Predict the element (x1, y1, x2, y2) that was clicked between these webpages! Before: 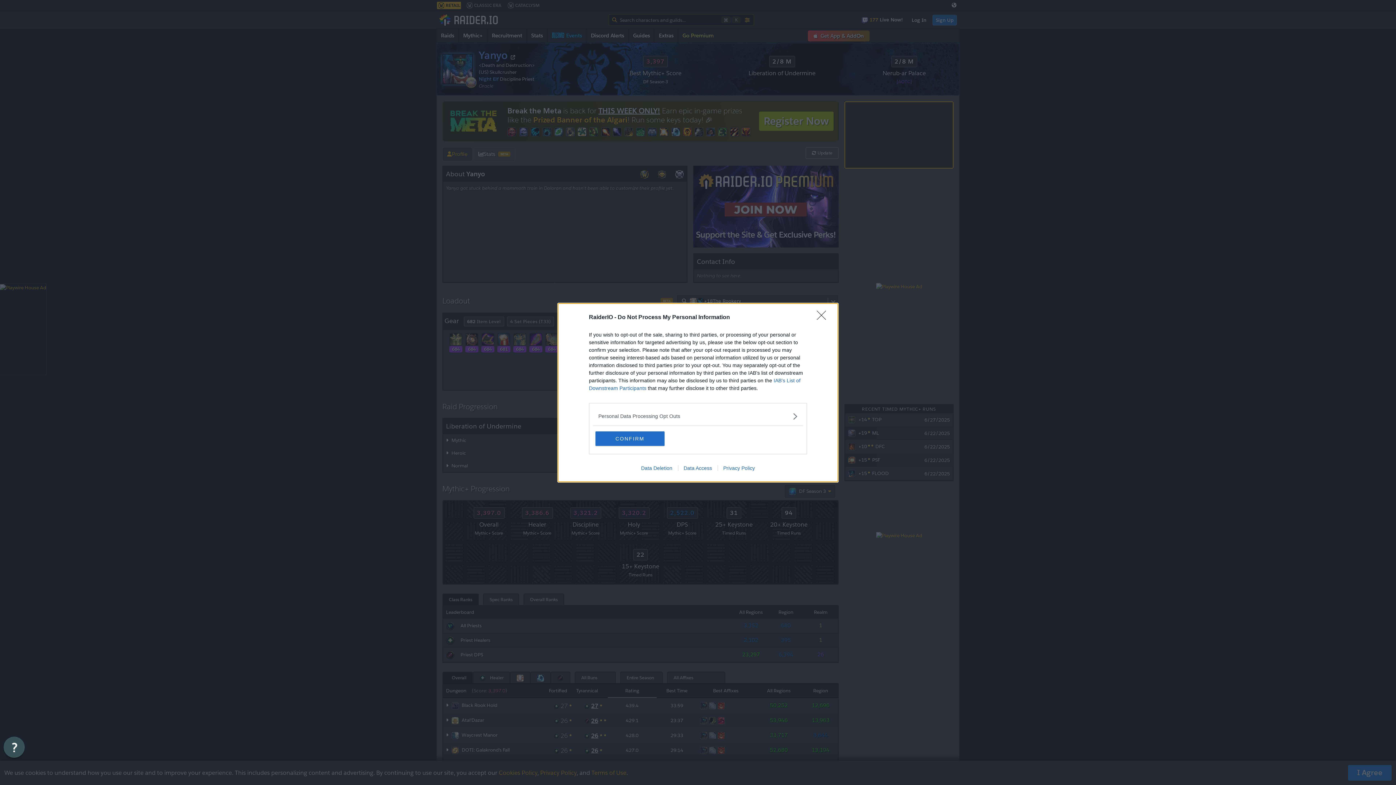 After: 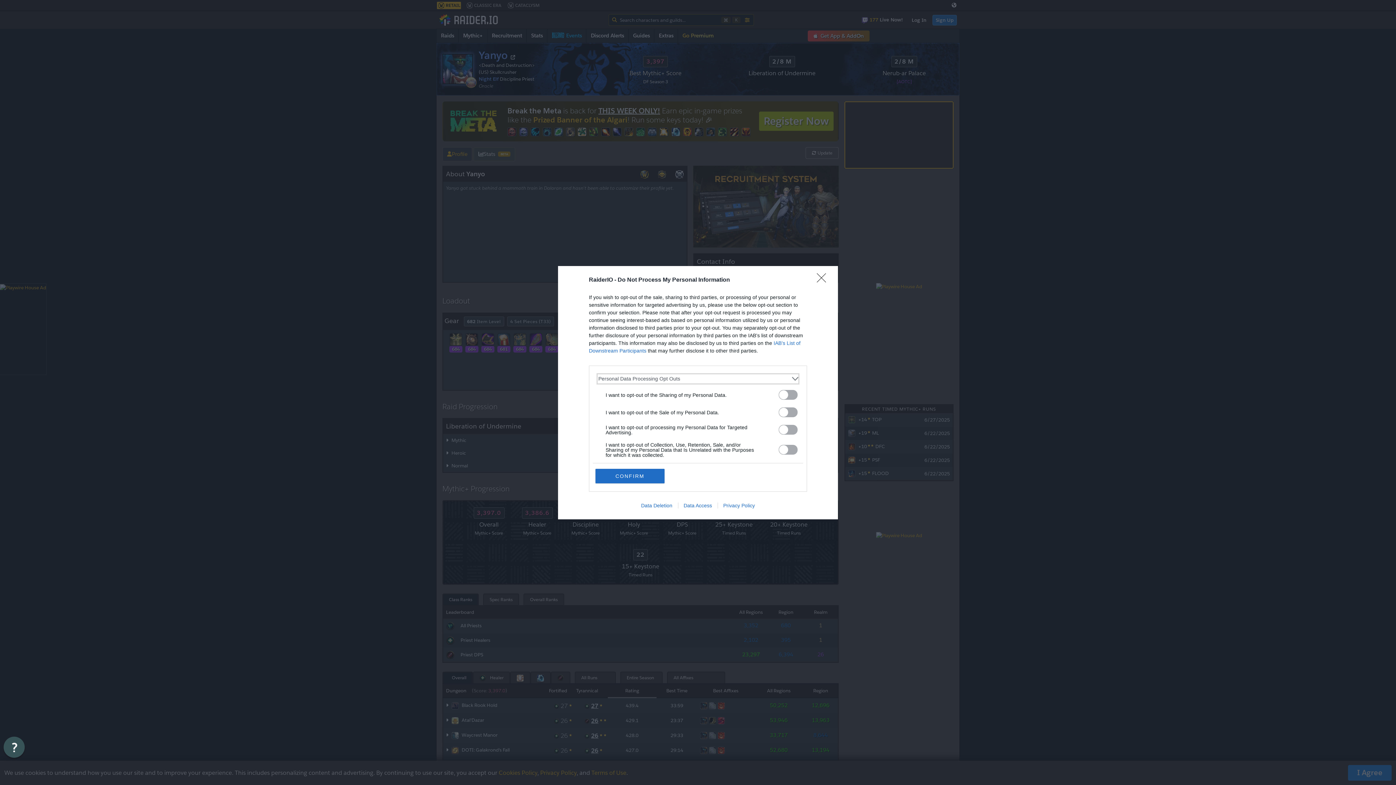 Action: label: Opt-Outs bbox: (598, 412, 797, 420)